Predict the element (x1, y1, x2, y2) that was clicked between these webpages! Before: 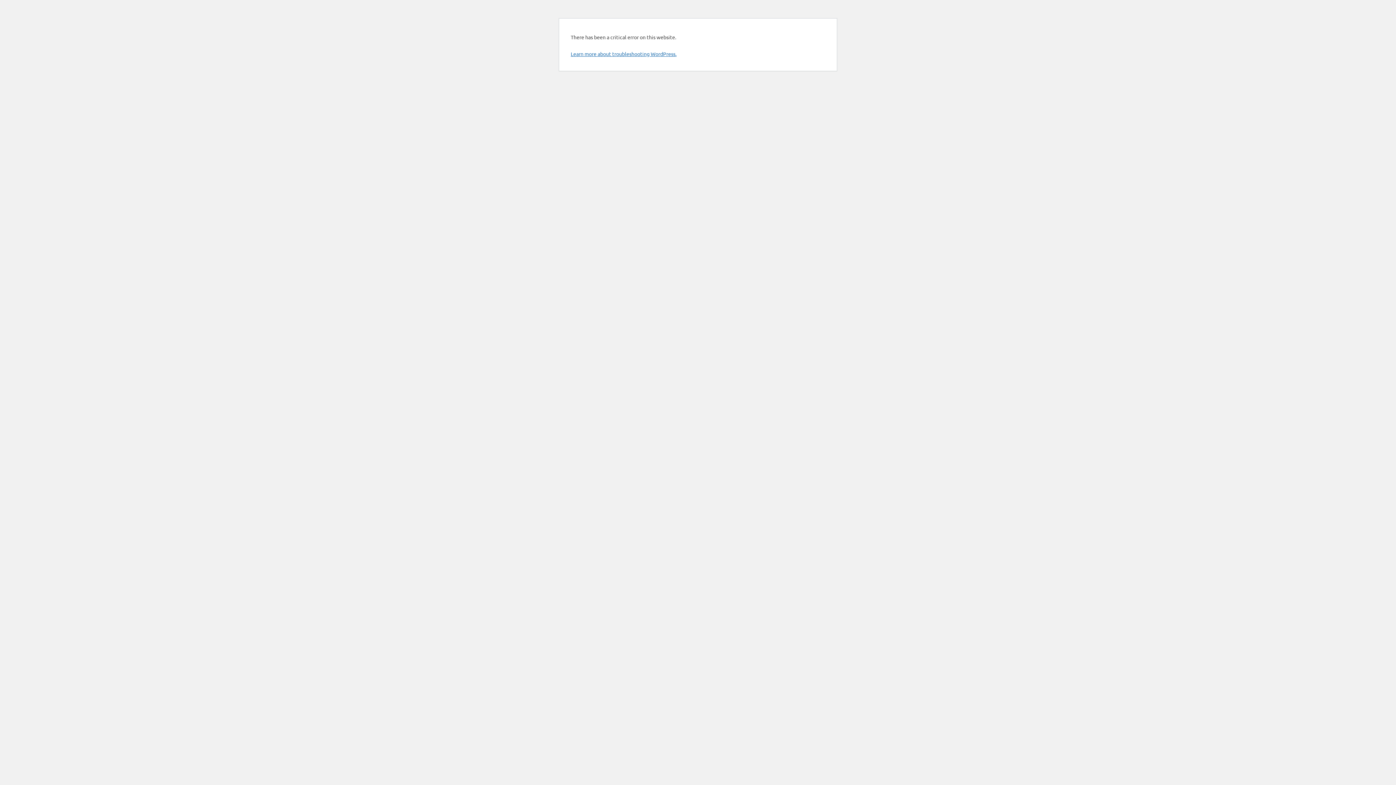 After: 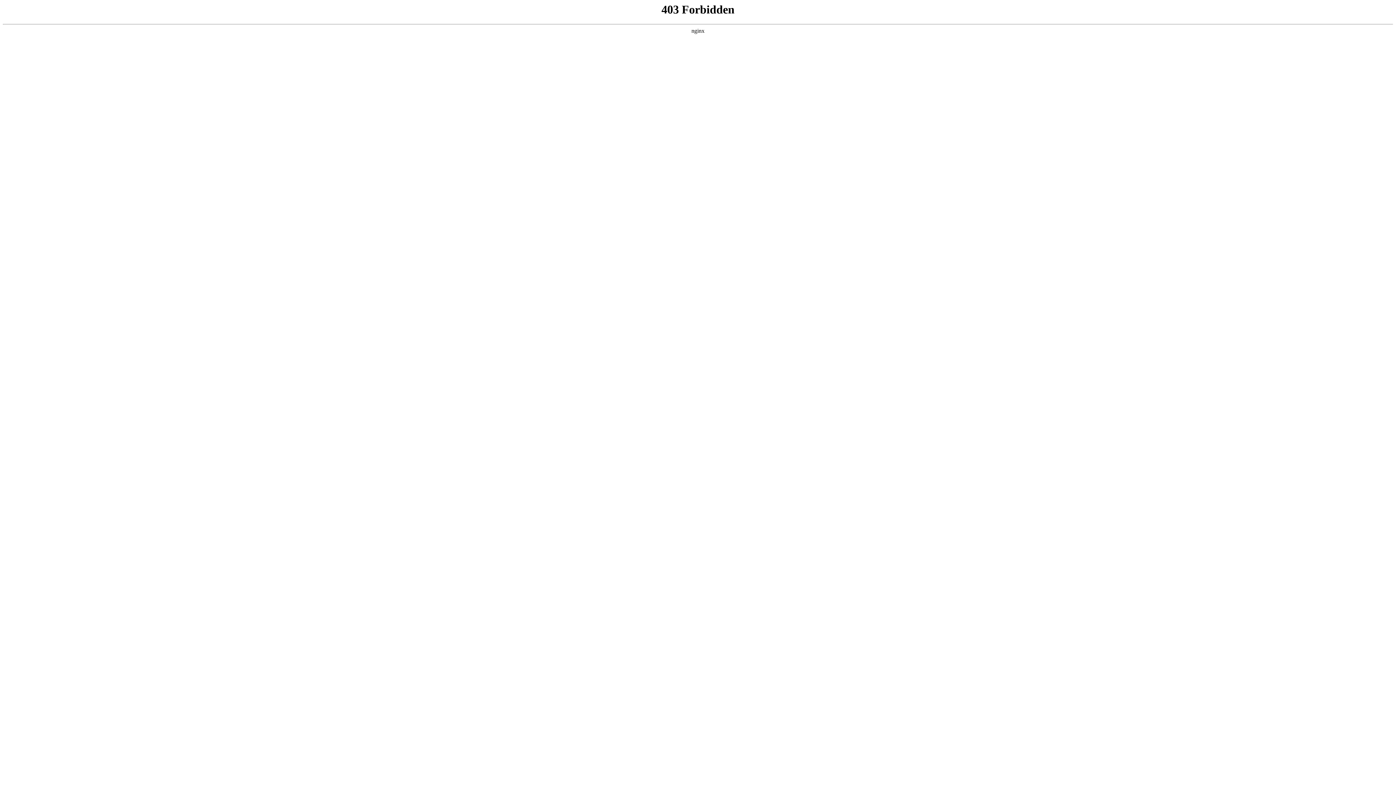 Action: bbox: (570, 50, 676, 57) label: Learn more about troubleshooting WordPress.